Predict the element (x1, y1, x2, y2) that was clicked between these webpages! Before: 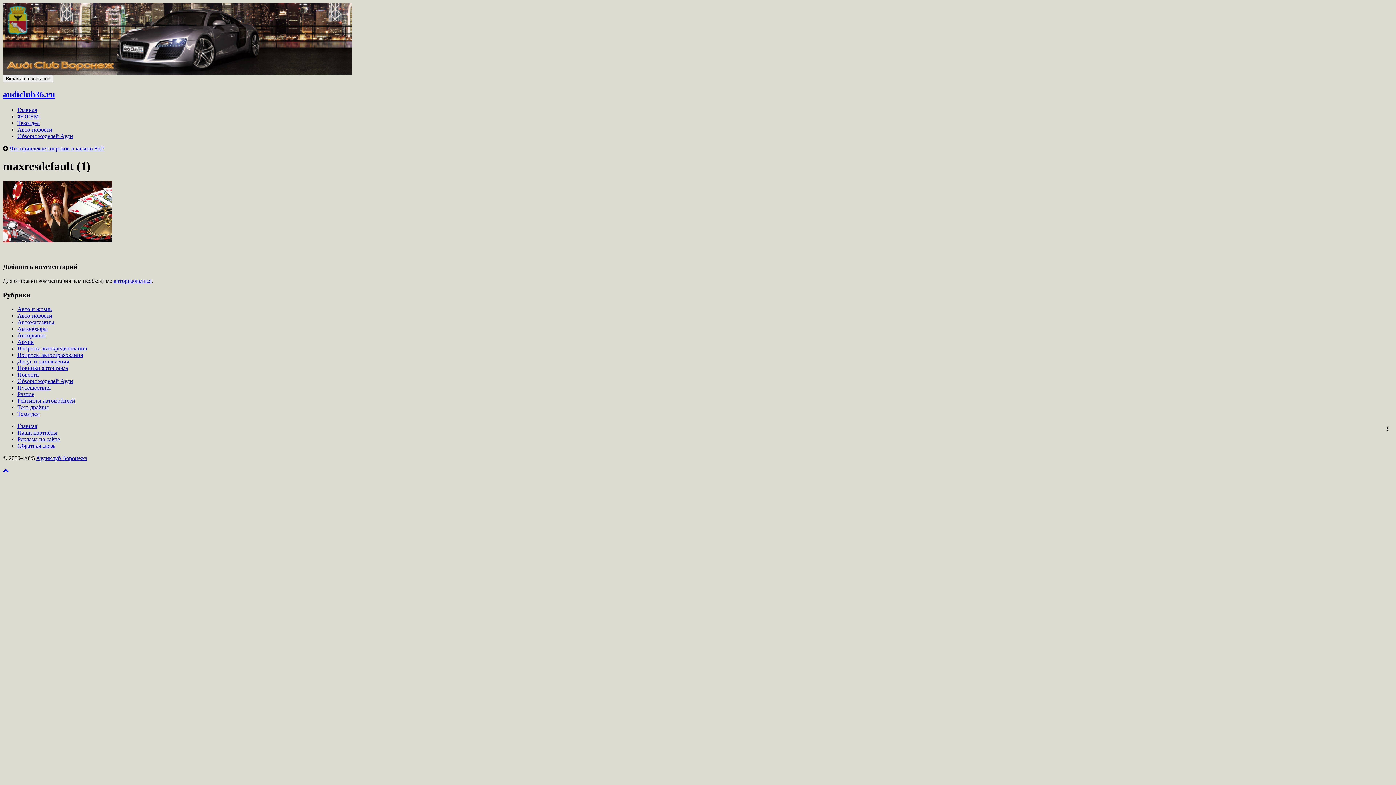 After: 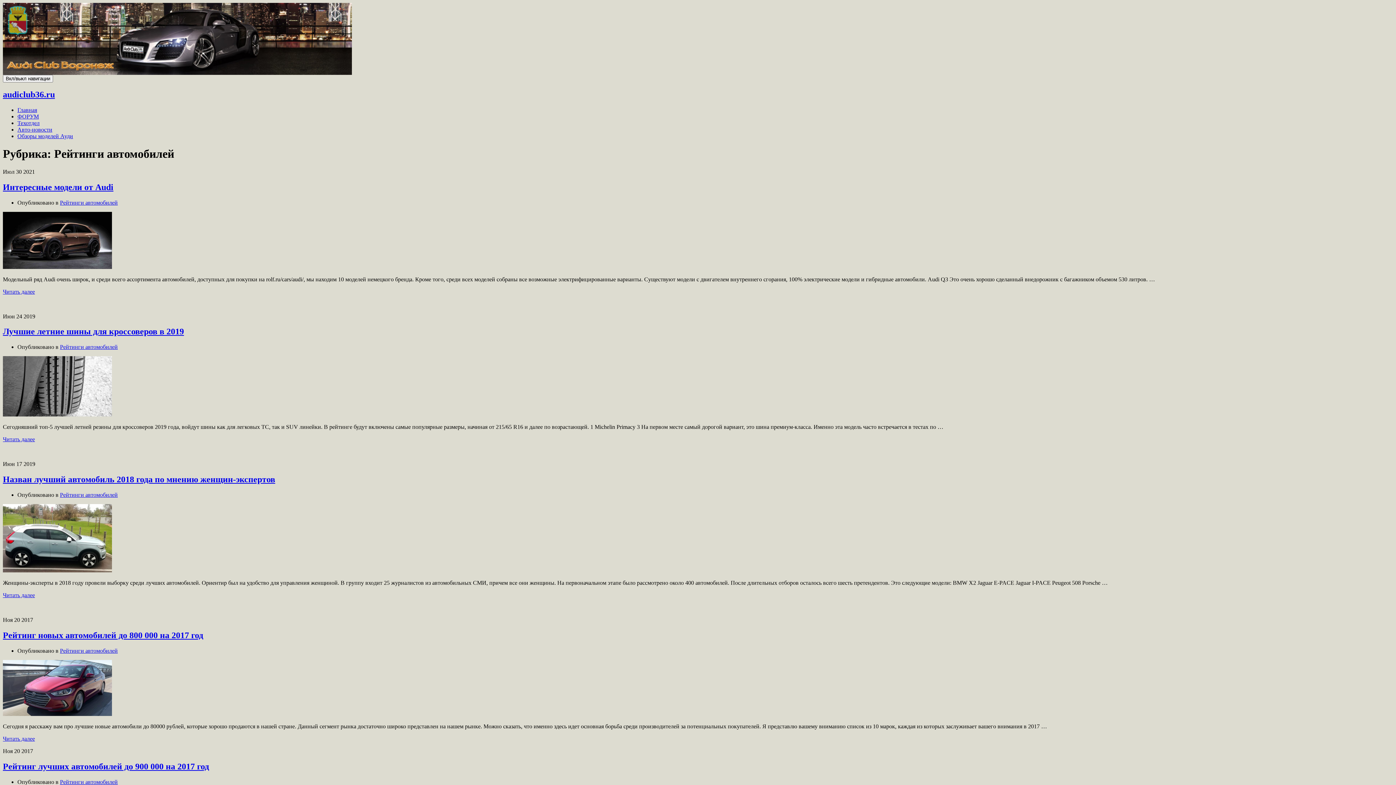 Action: bbox: (17, 397, 75, 403) label: Рейтинги автомобилей